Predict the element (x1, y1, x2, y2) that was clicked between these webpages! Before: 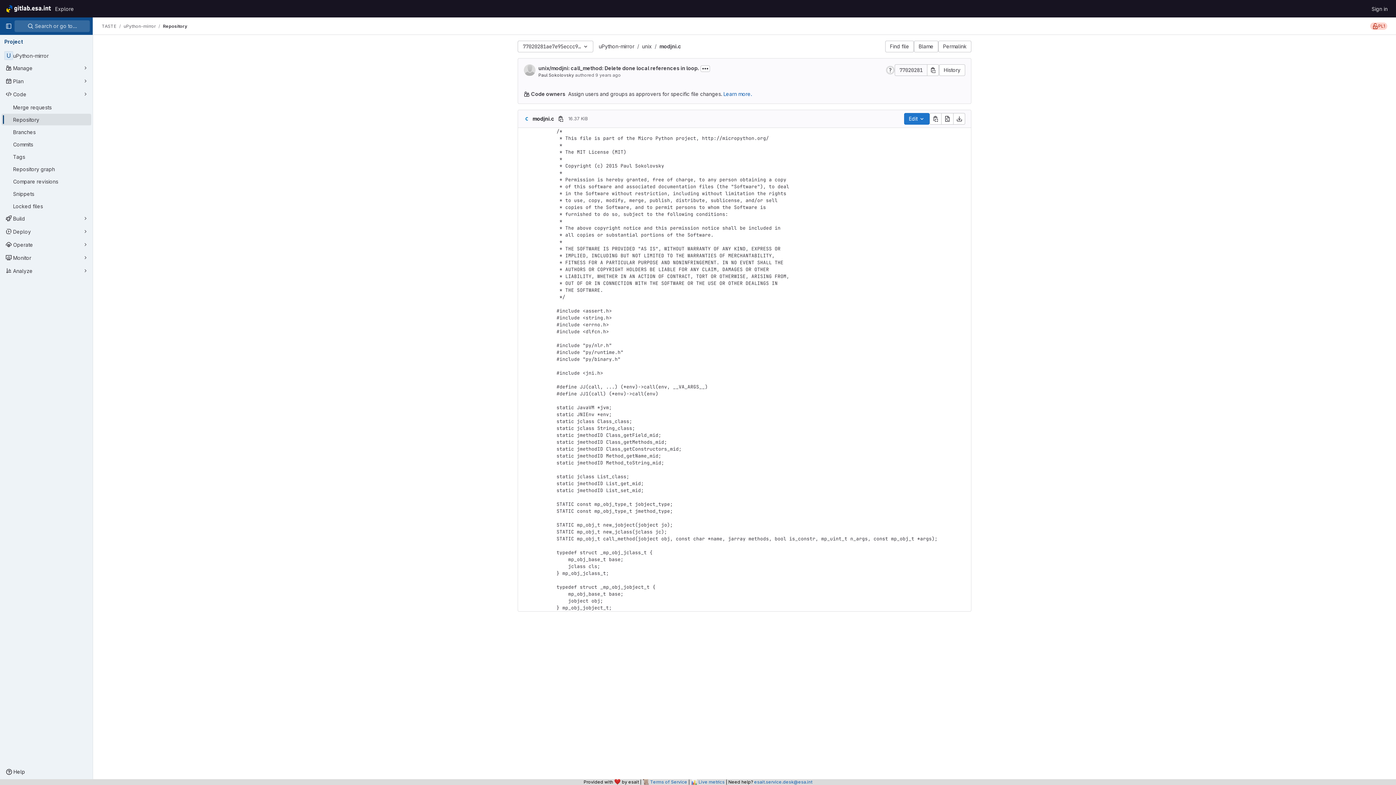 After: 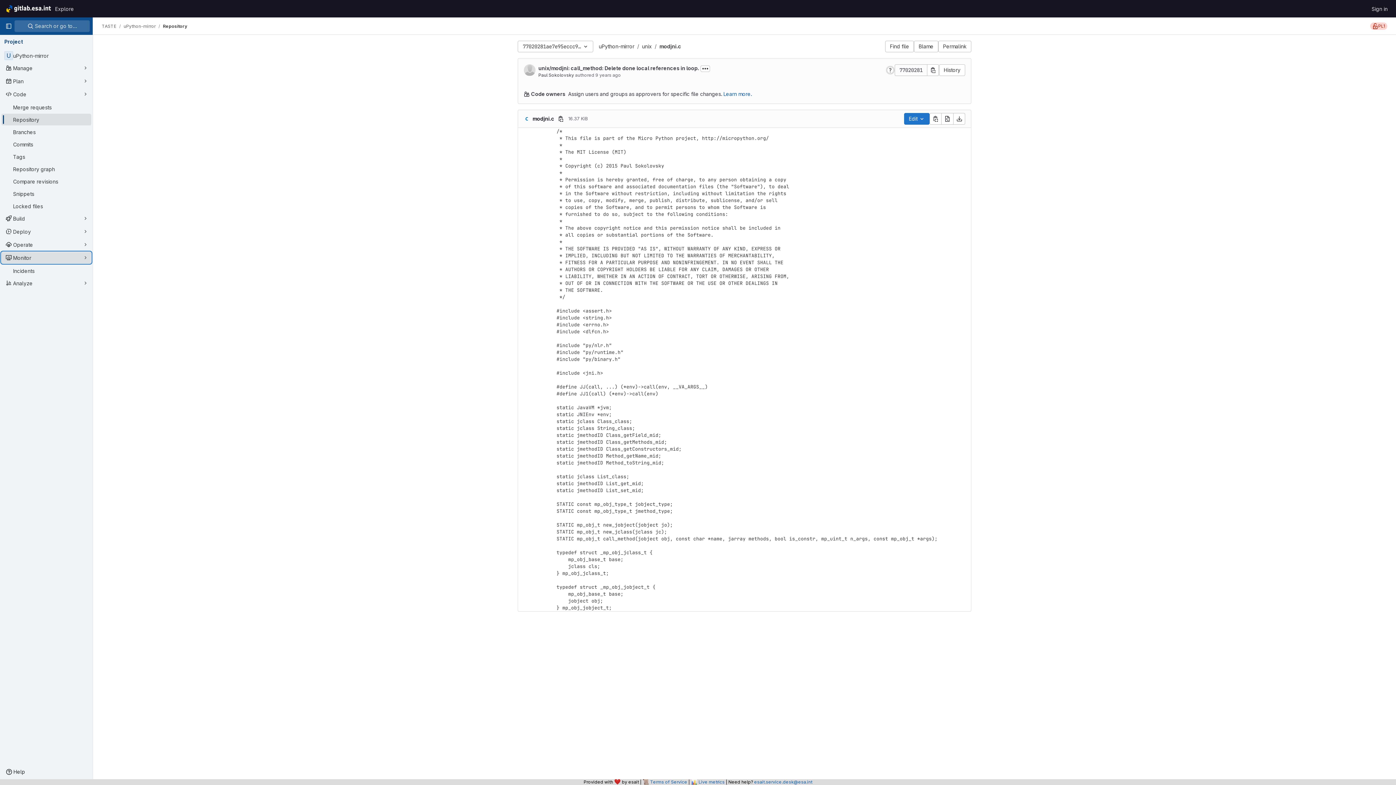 Action: label: Monitor bbox: (1, 252, 91, 263)